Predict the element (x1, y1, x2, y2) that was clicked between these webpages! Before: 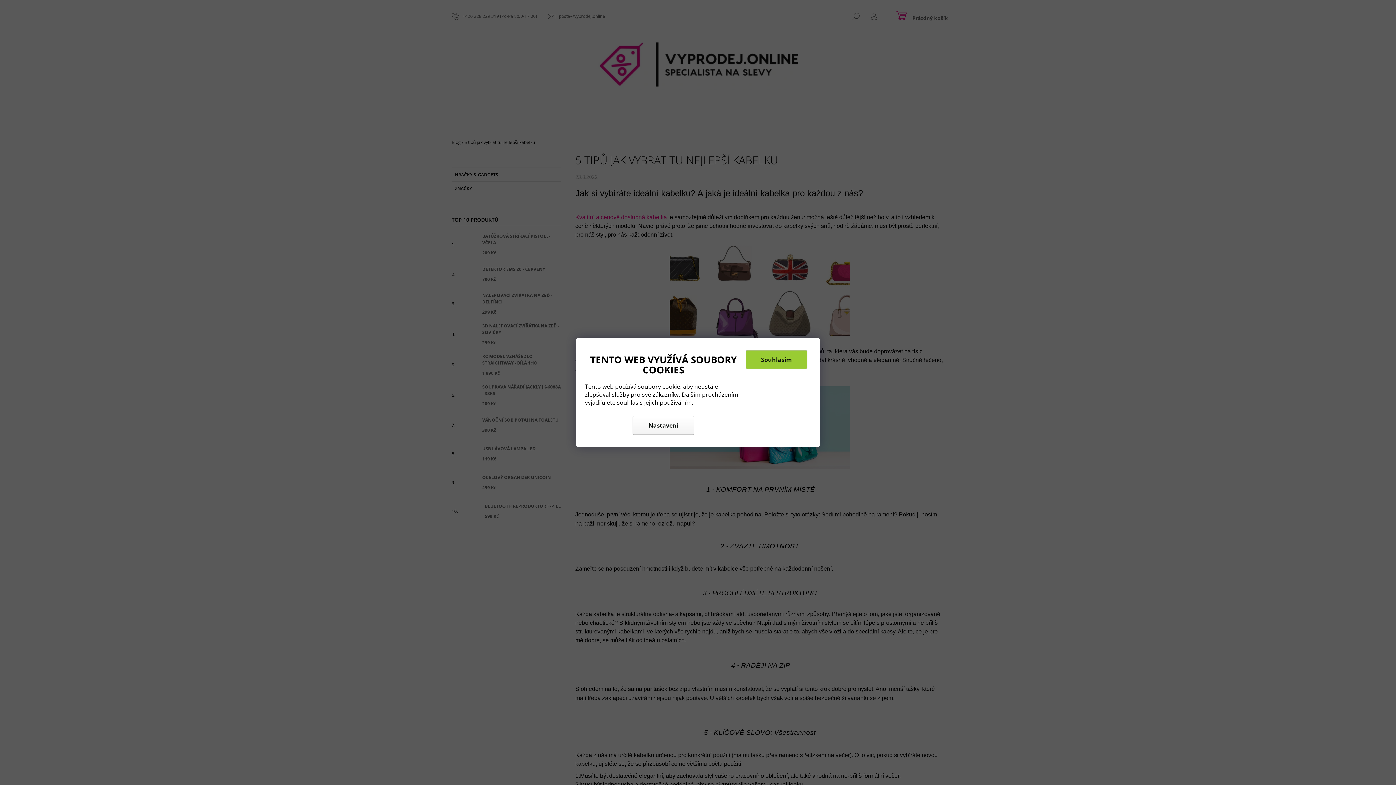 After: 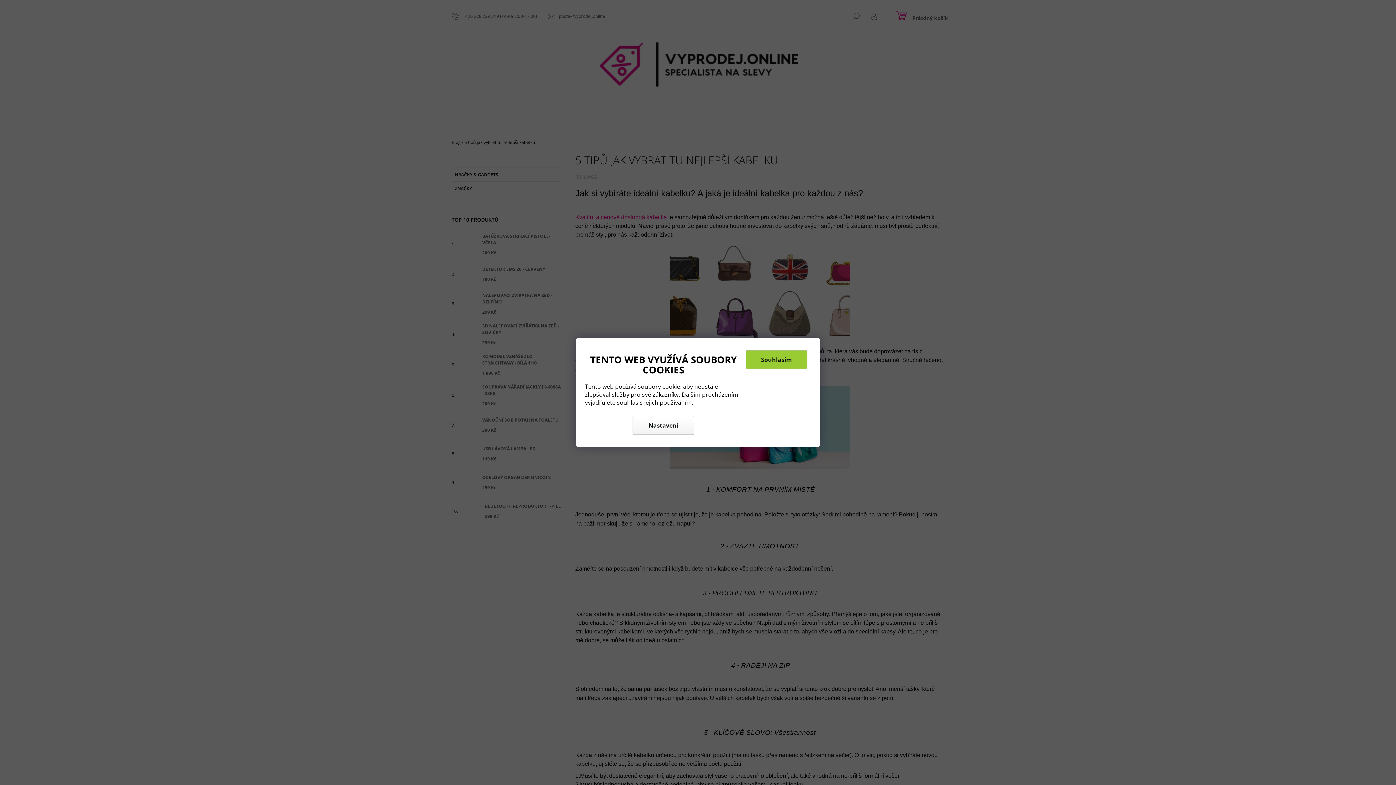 Action: bbox: (617, 398, 692, 406) label: souhlas s jejich používáním